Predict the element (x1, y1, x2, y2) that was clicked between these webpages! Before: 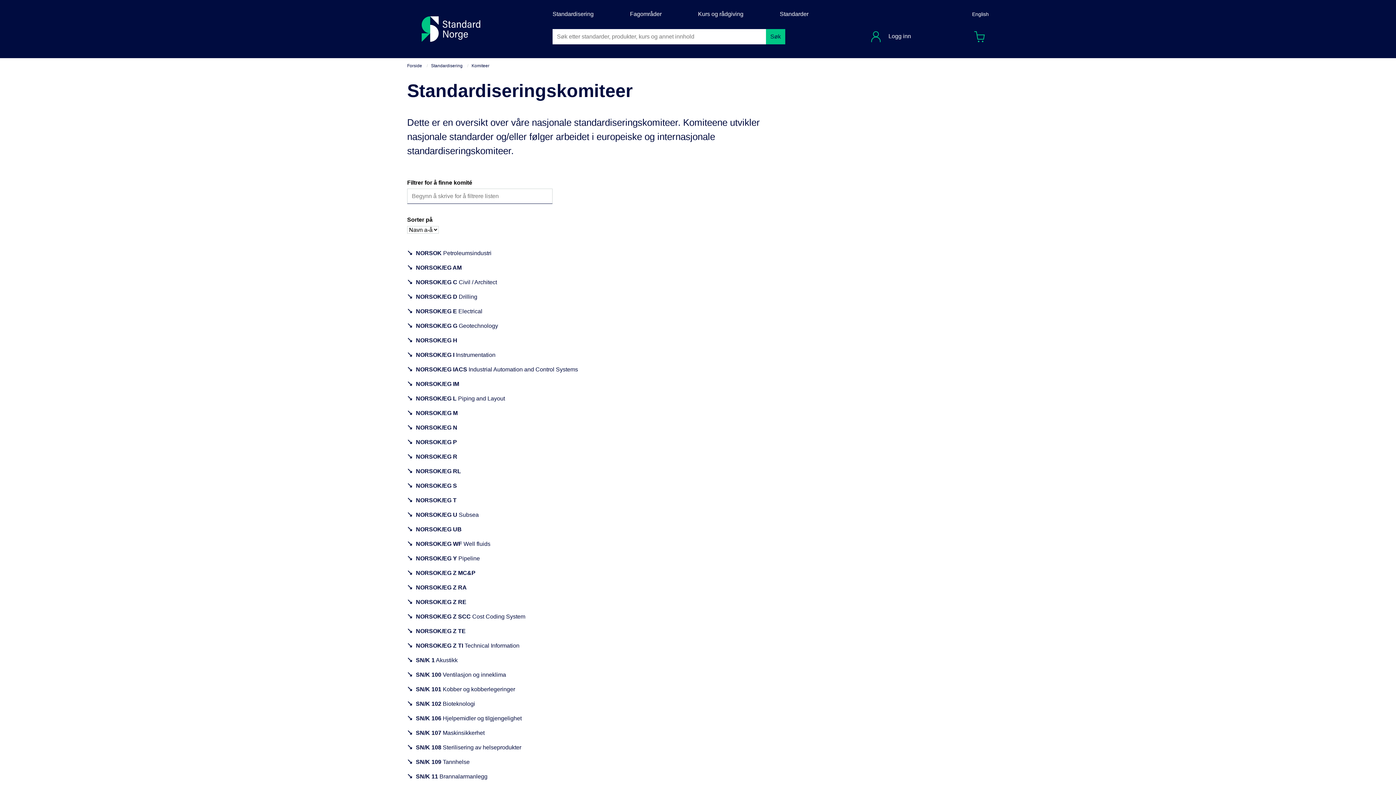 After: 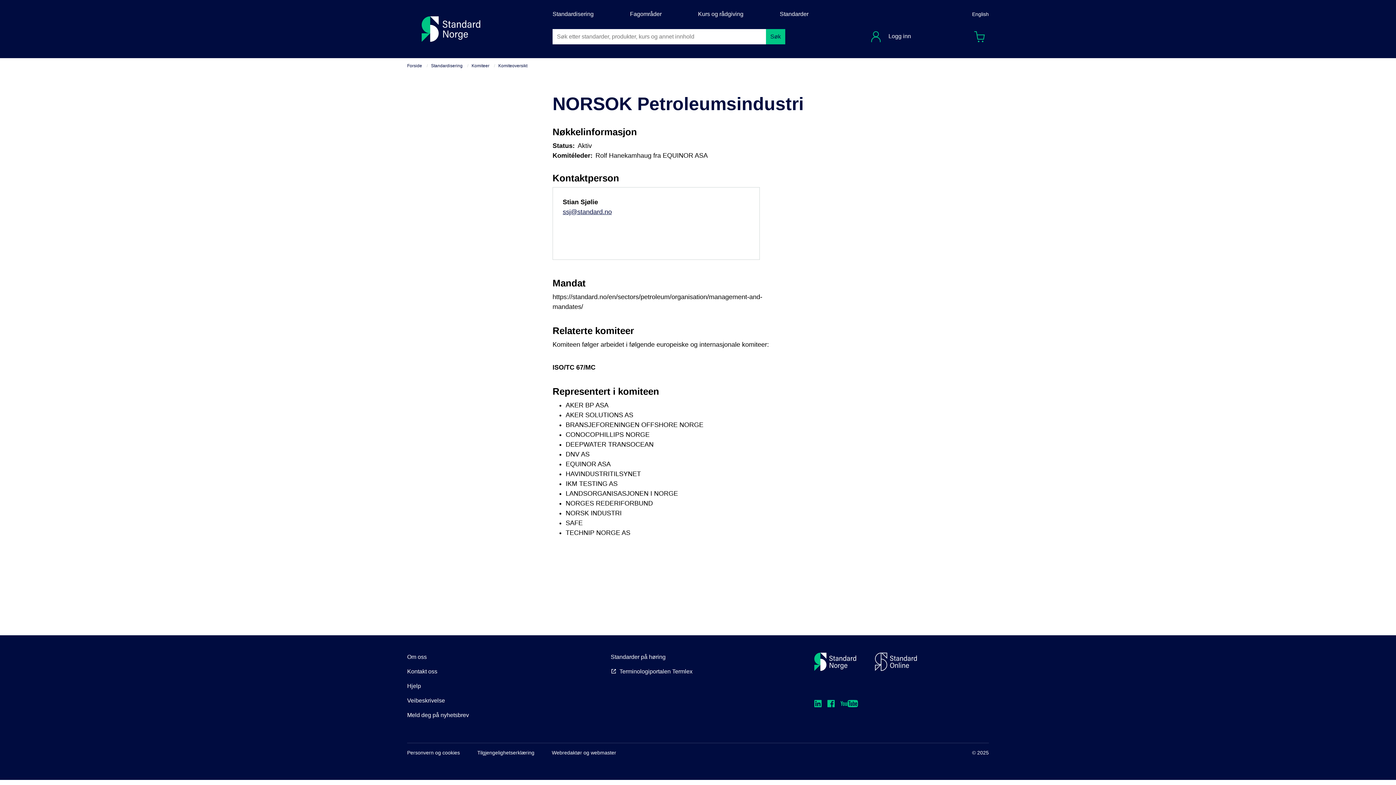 Action: label: NORSOK Petroleumsindustri bbox: (407, 248, 491, 257)